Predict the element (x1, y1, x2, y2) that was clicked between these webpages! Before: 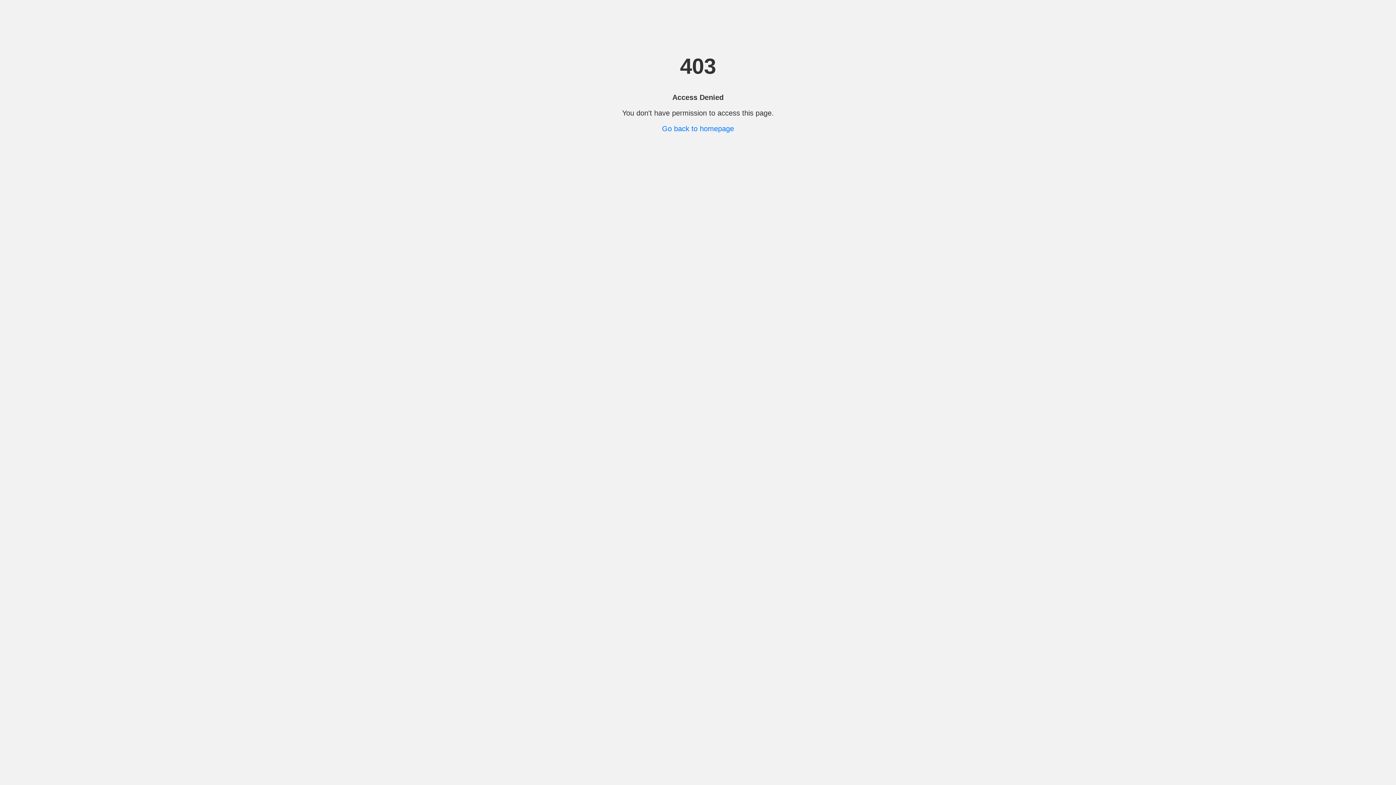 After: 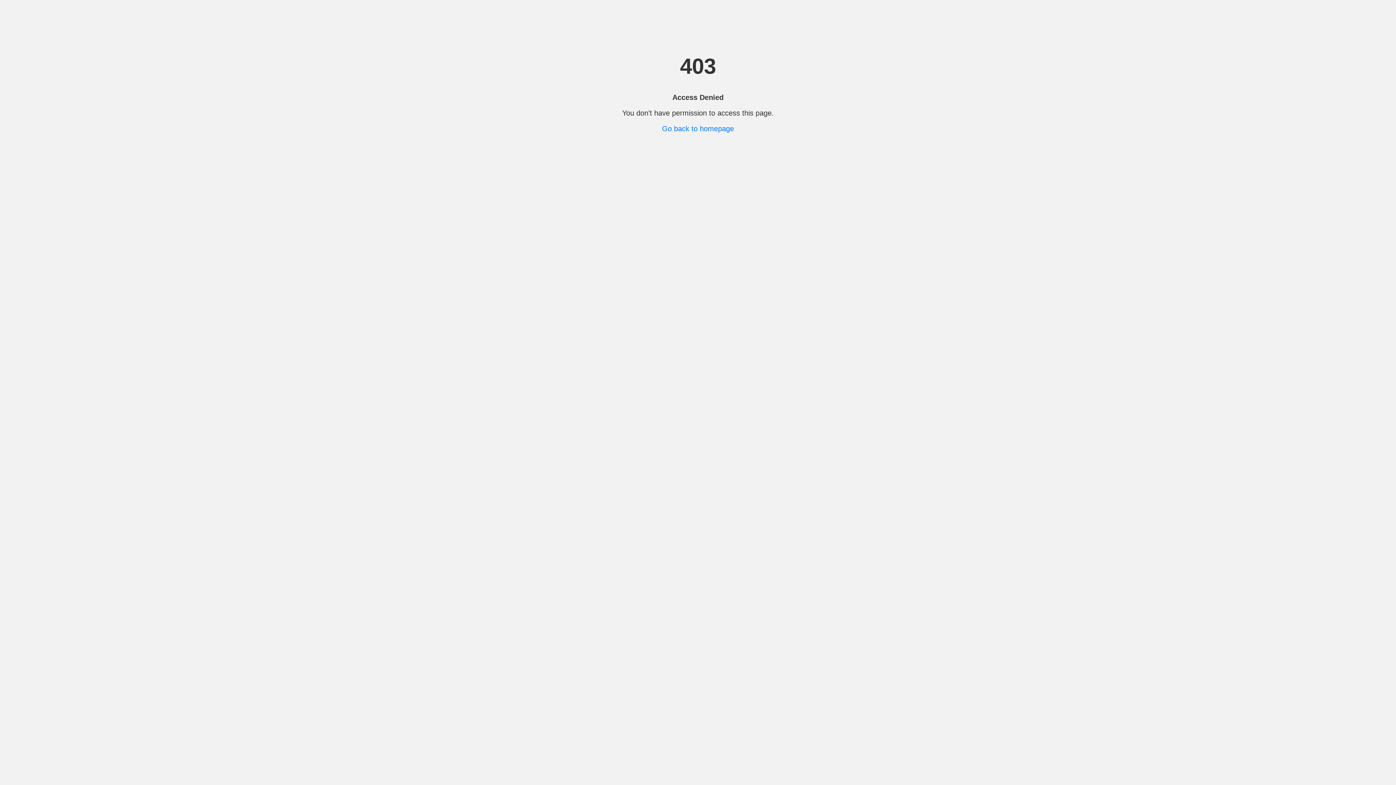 Action: label: Go back to homepage bbox: (662, 124, 734, 132)